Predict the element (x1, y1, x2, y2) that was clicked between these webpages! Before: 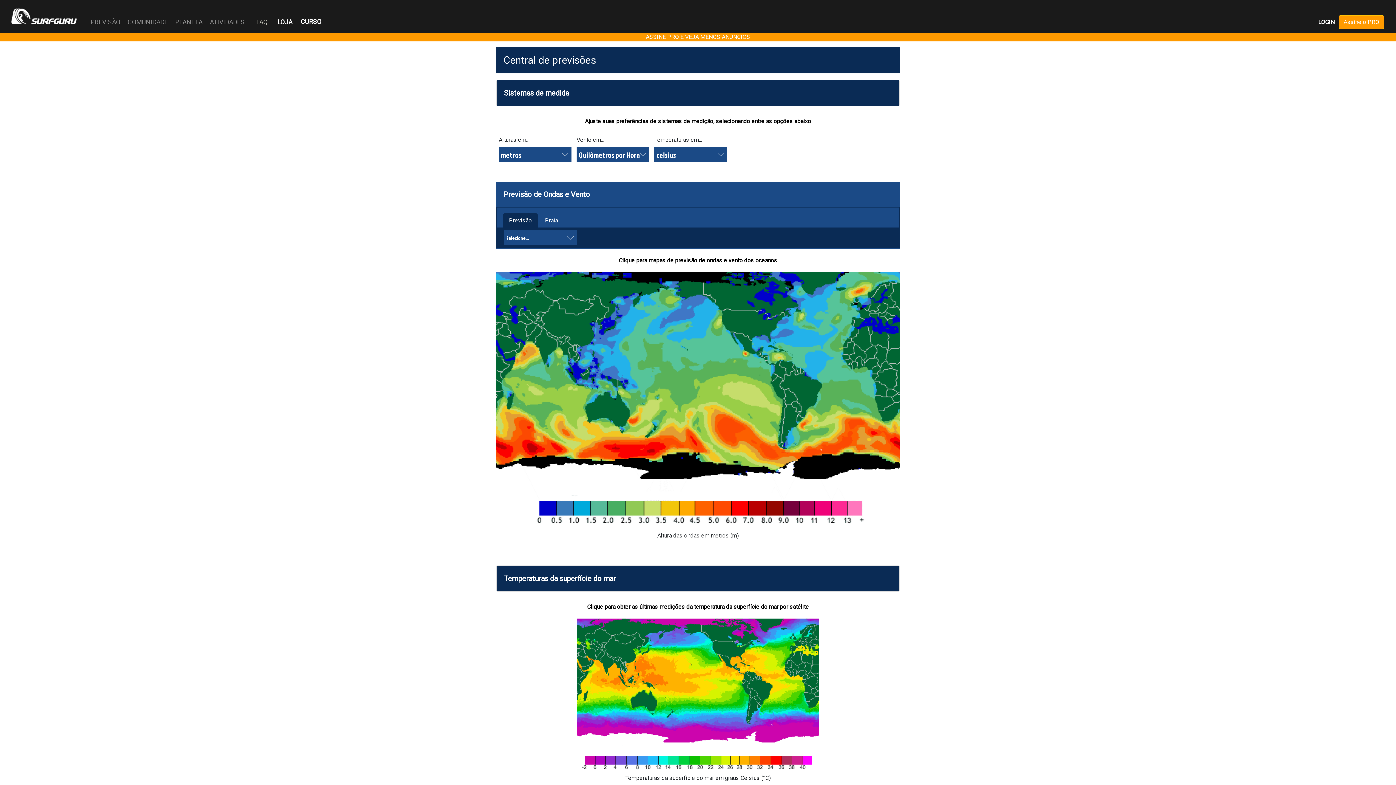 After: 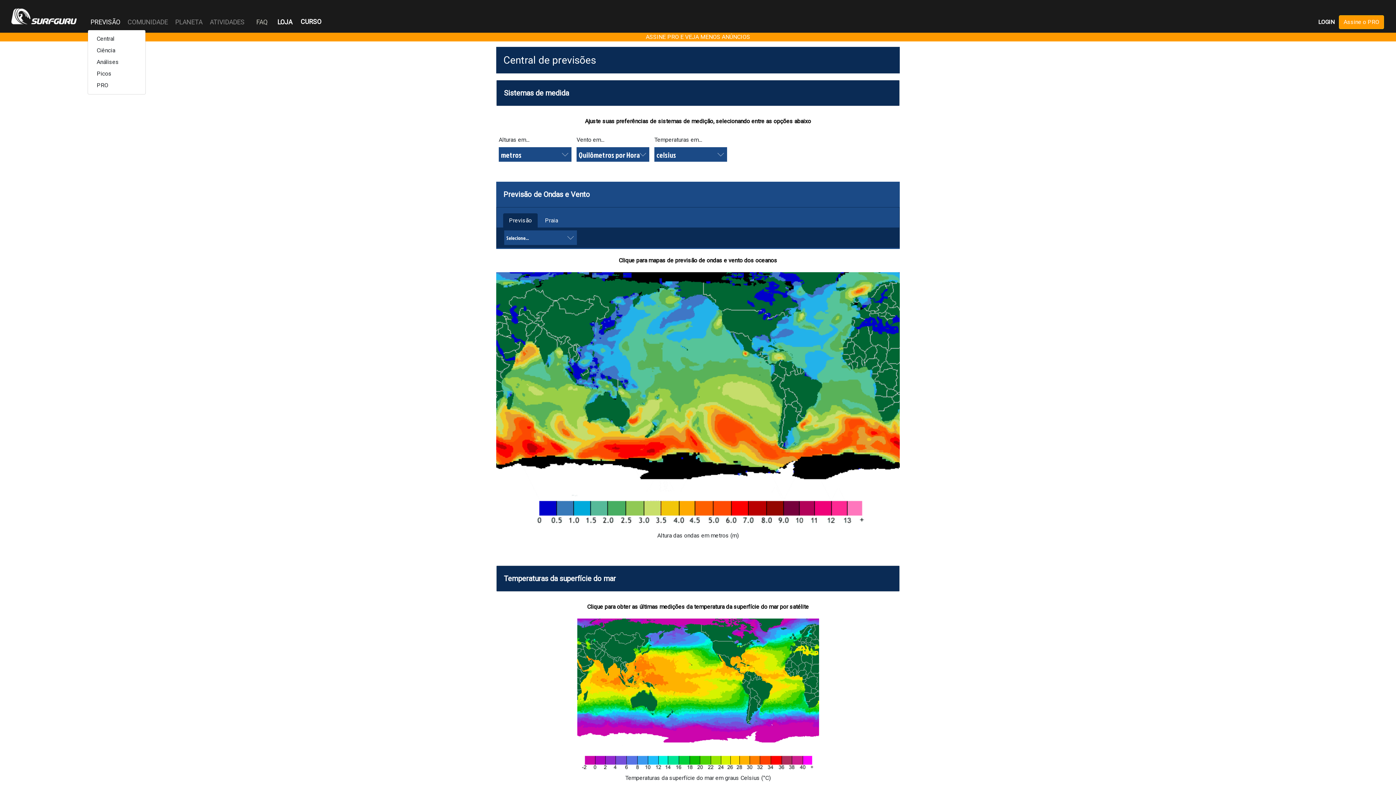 Action: bbox: (87, 14, 123, 29) label: PREVISÃO